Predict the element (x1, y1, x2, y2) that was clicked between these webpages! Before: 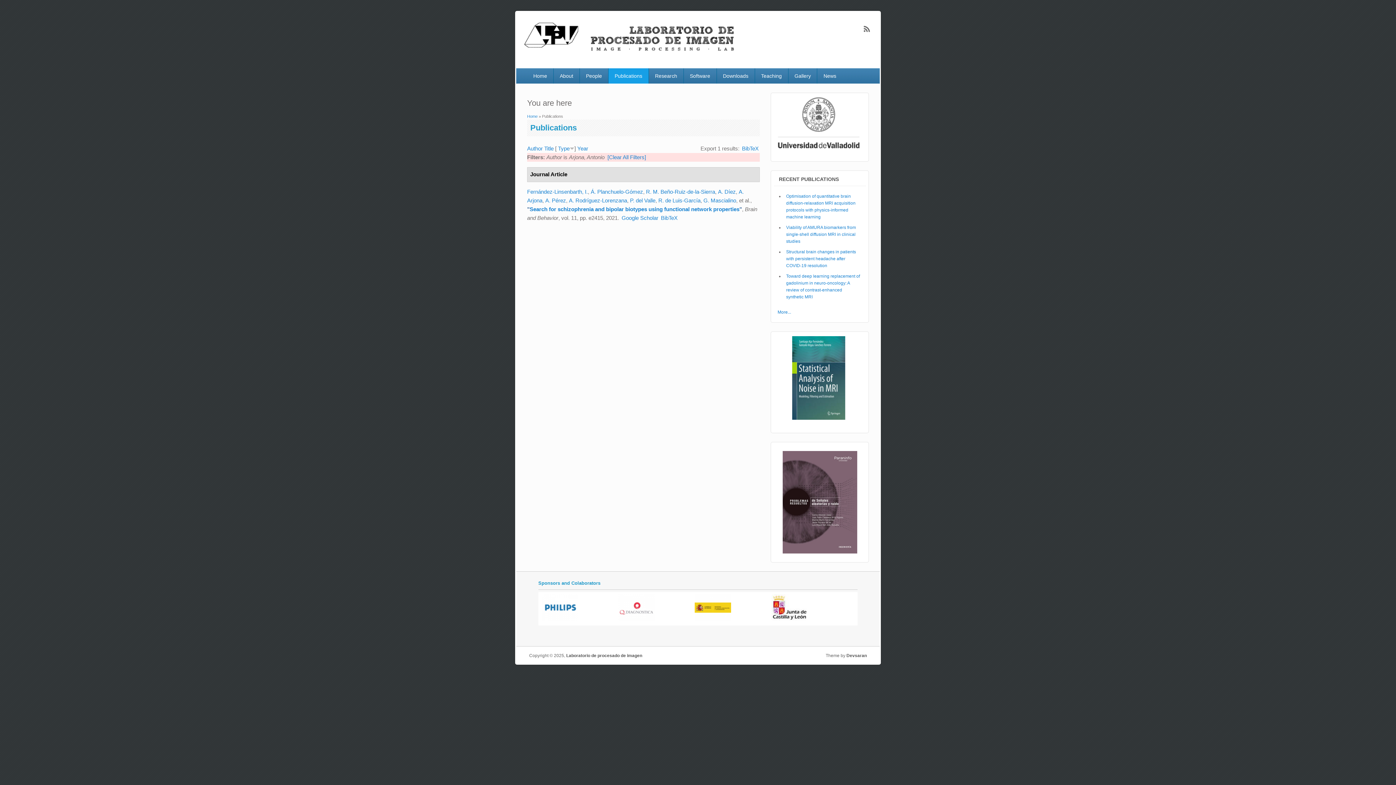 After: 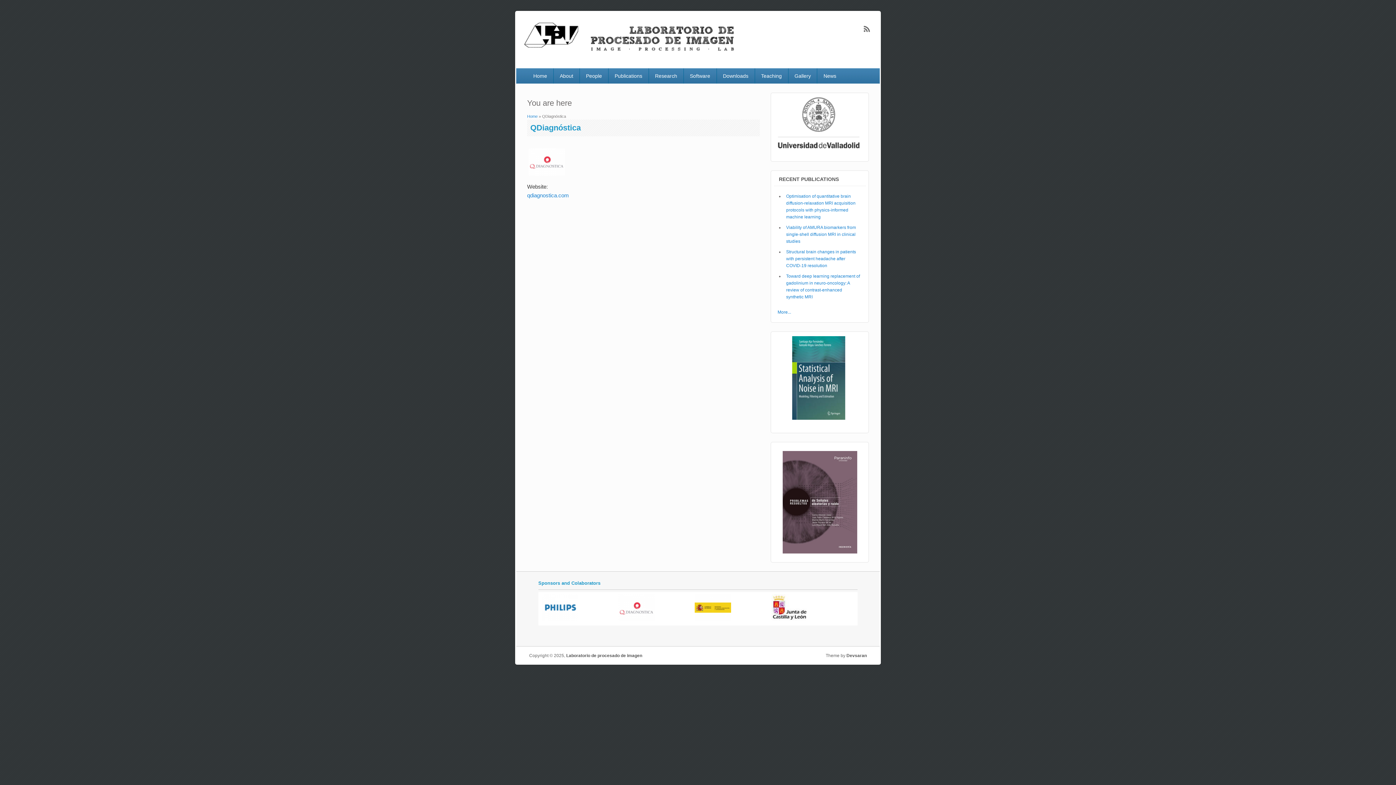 Action: bbox: (618, 617, 654, 623)